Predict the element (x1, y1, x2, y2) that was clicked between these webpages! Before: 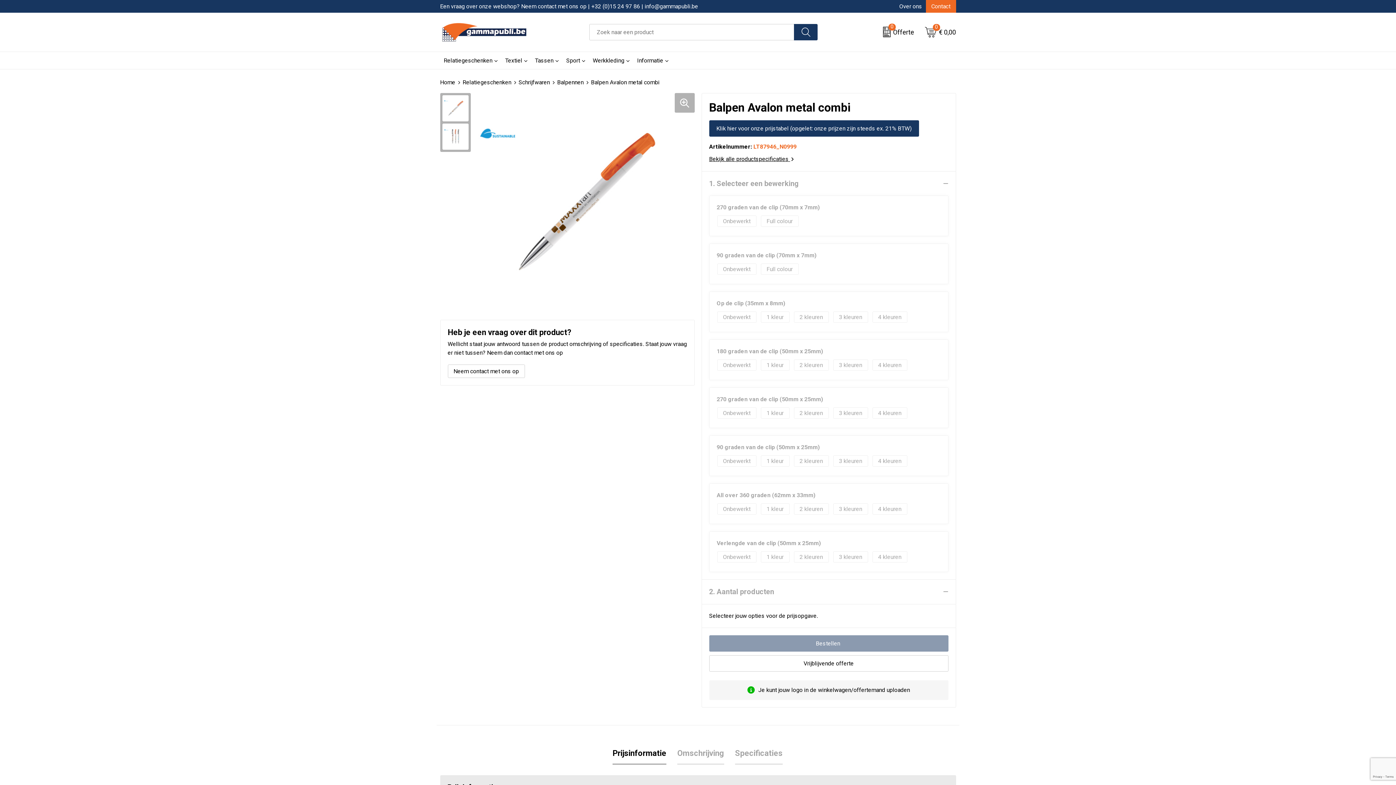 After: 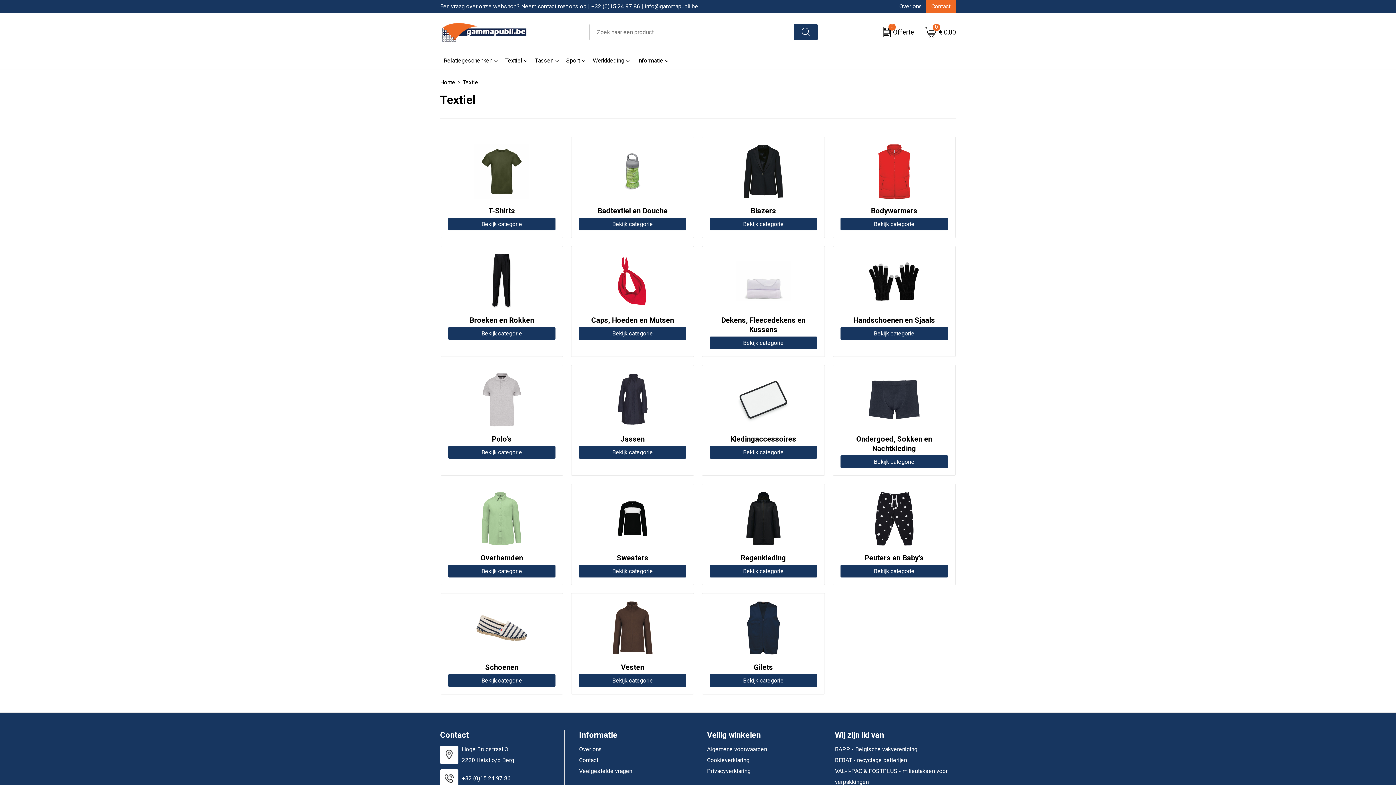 Action: label: Textiel bbox: (501, 51, 531, 69)